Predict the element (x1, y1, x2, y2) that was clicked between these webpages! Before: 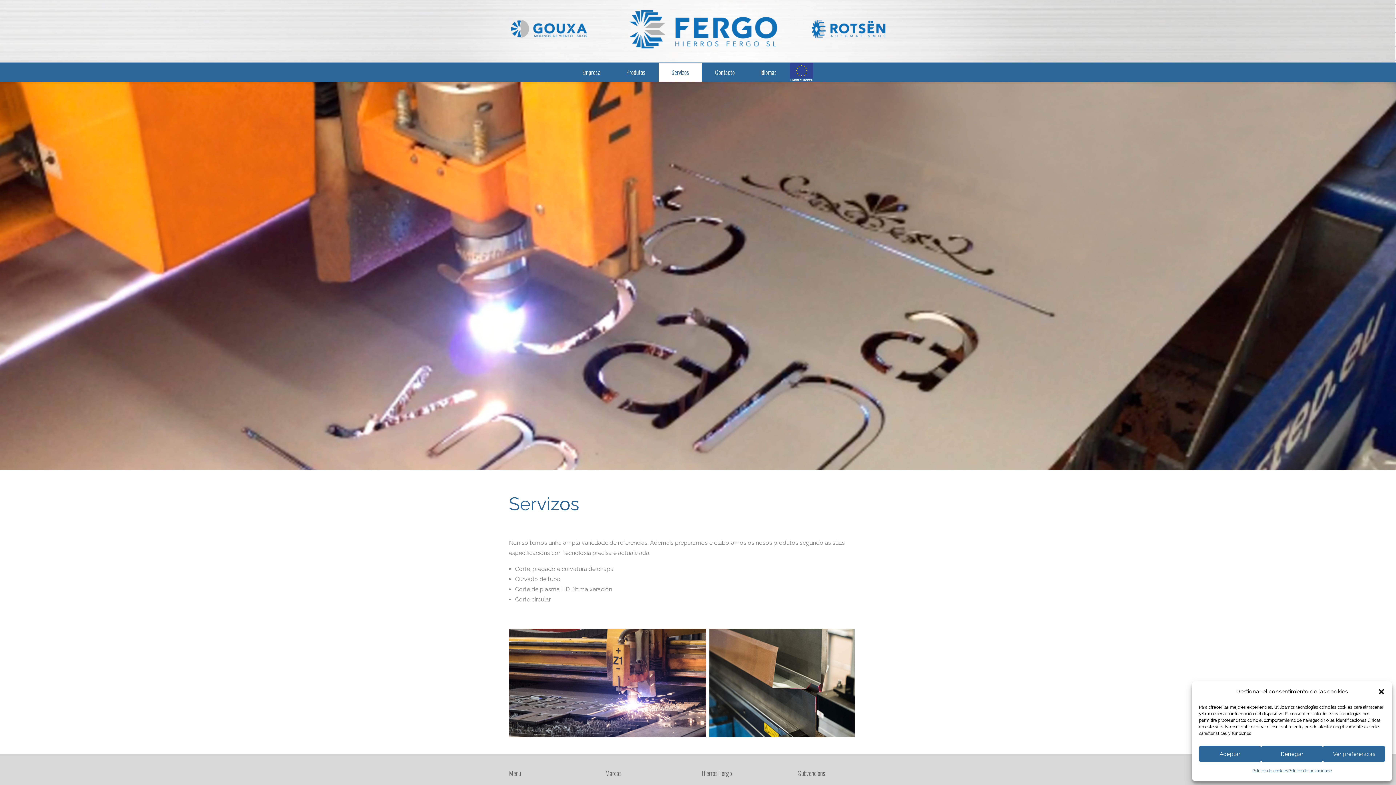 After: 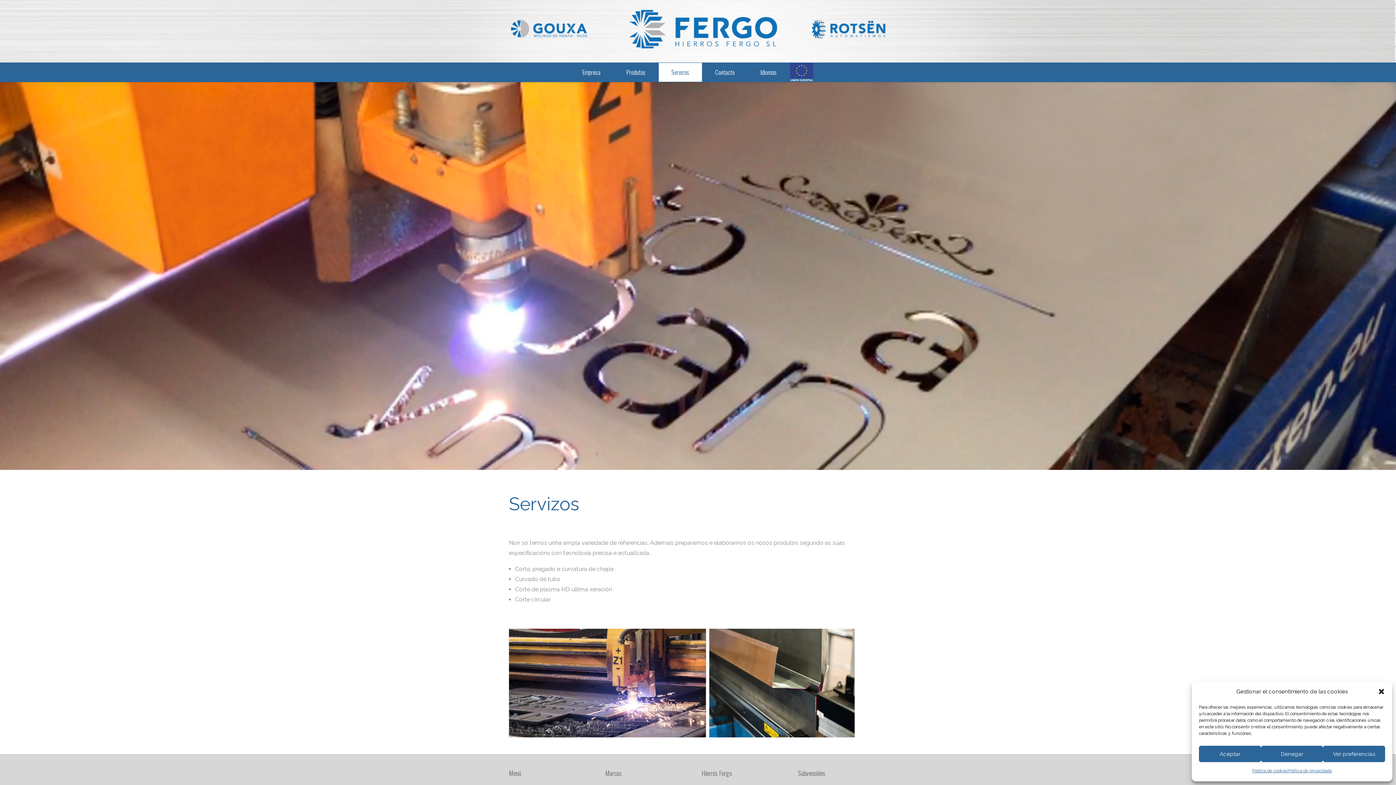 Action: label: Servizos bbox: (658, 62, 702, 81)